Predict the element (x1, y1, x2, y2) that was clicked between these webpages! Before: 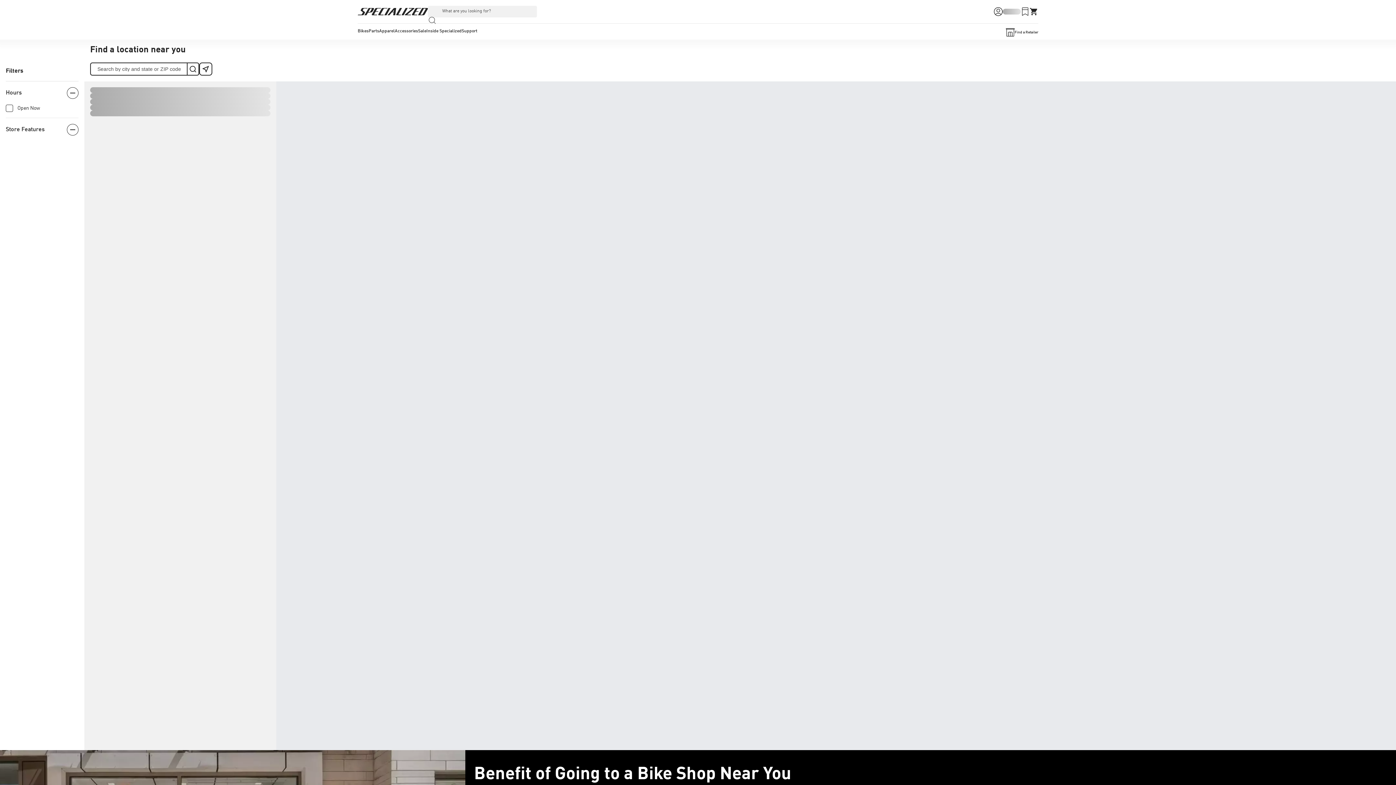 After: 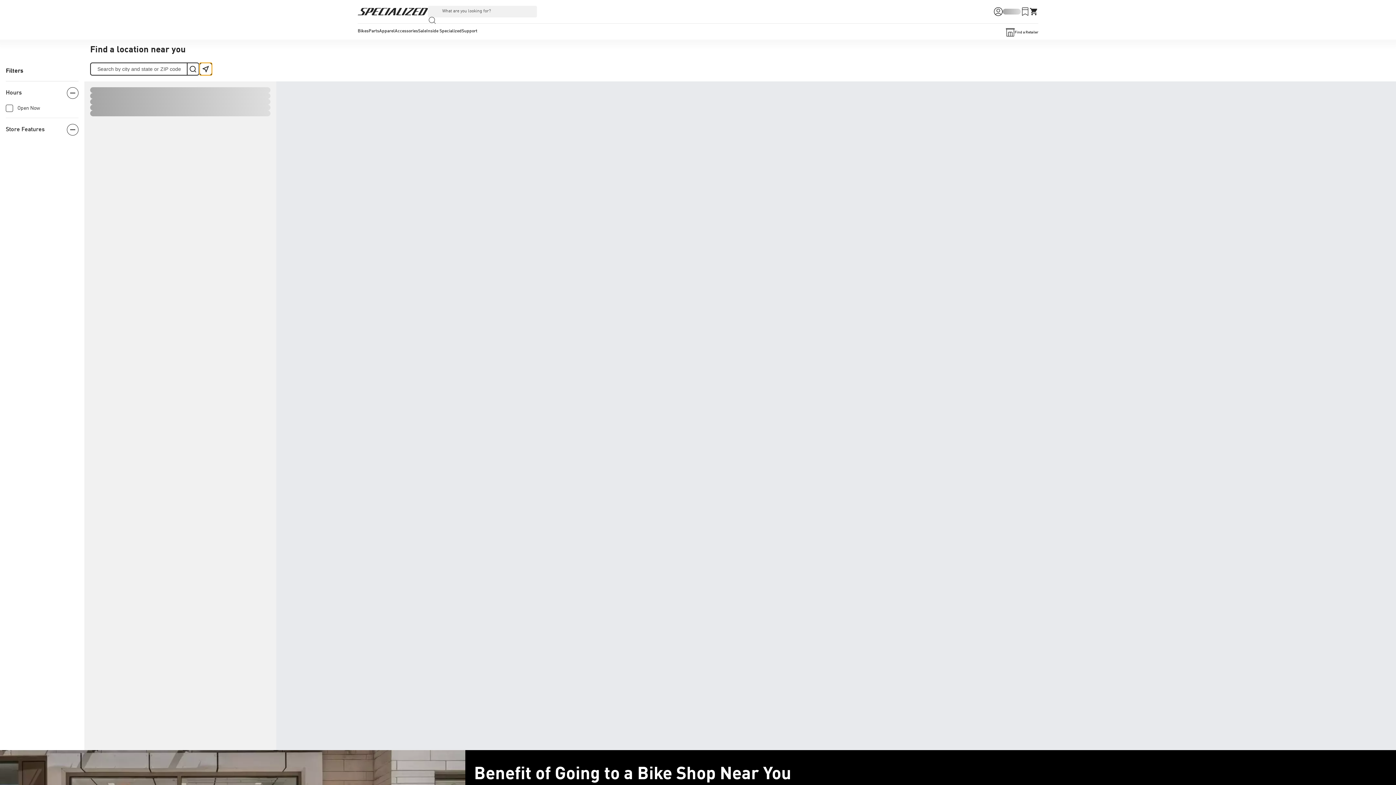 Action: bbox: (199, 62, 212, 75)